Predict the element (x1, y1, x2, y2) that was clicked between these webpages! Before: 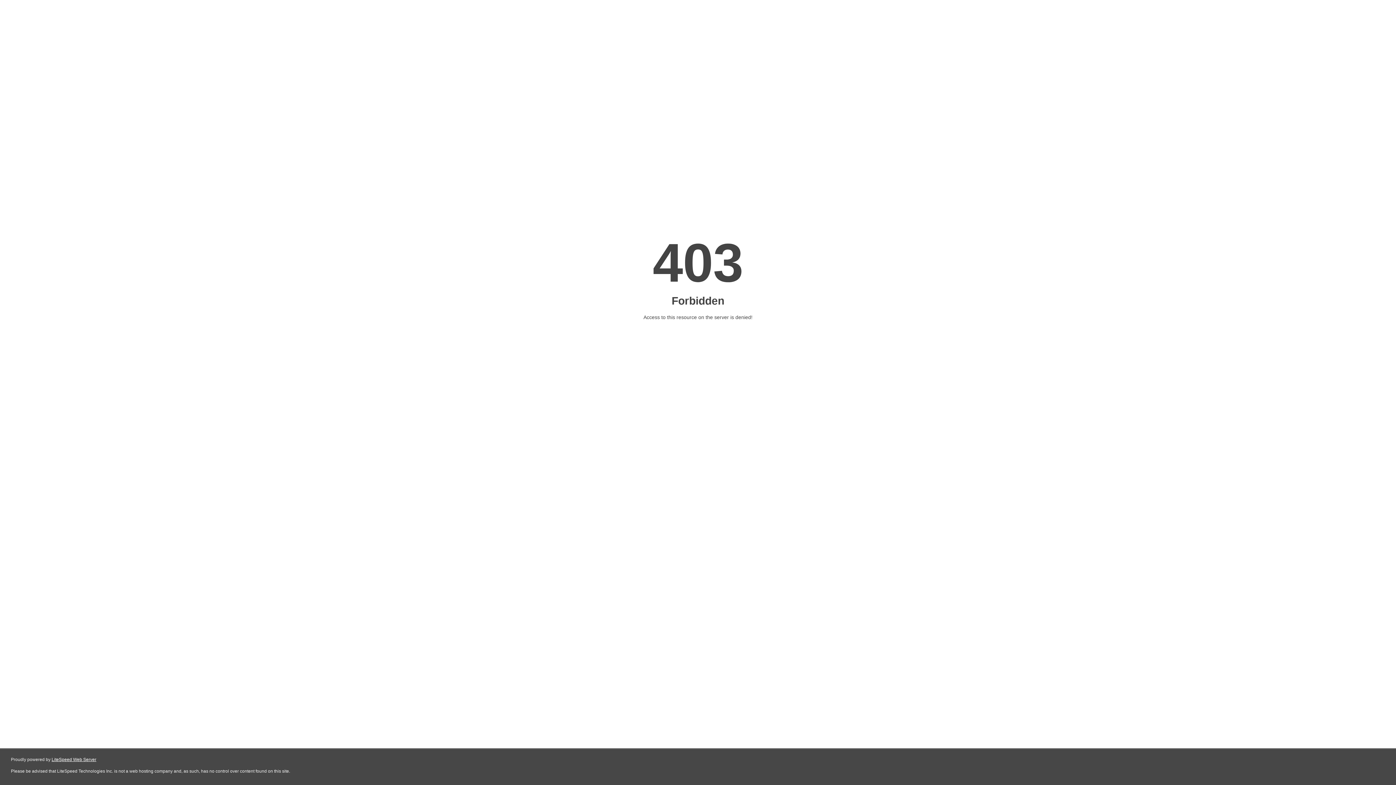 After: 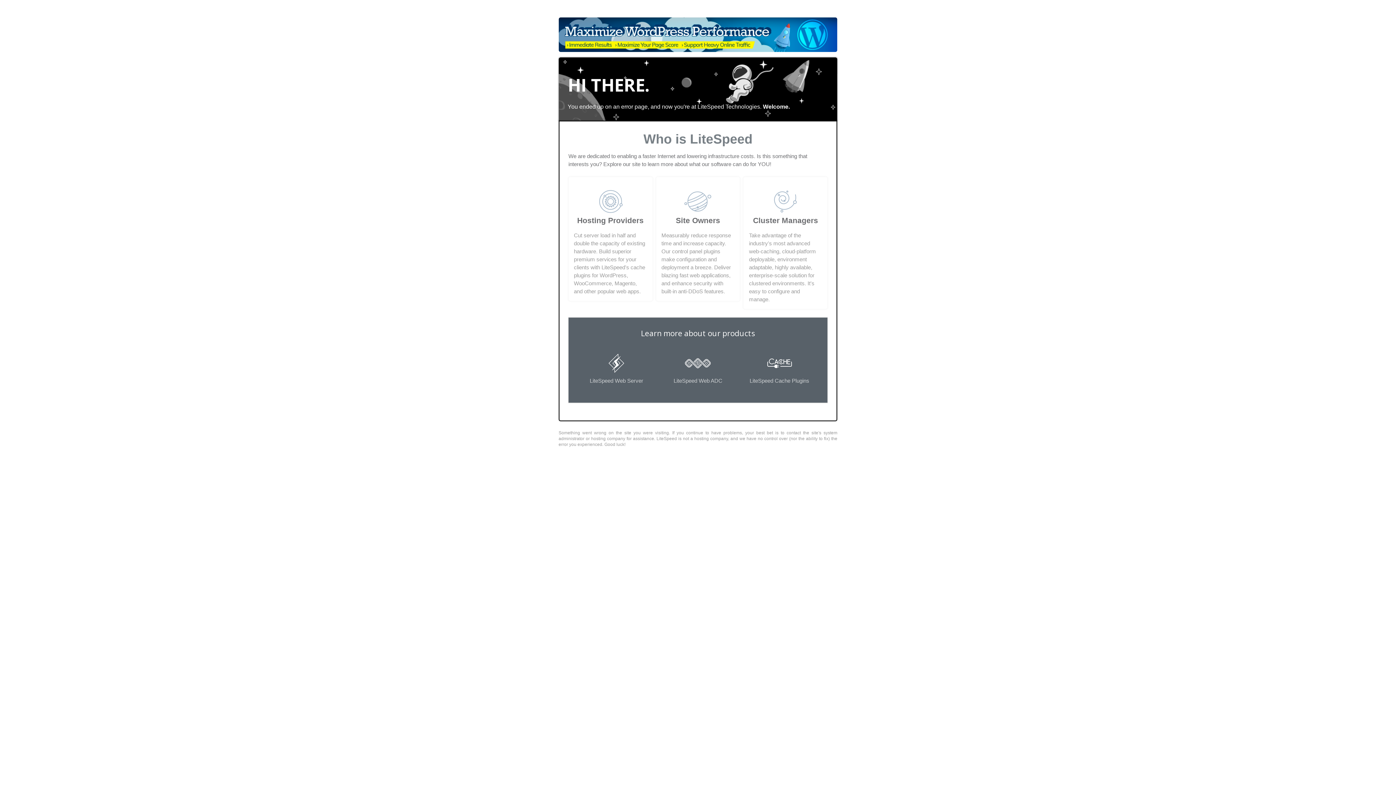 Action: label: LiteSpeed Web Server bbox: (51, 757, 96, 762)